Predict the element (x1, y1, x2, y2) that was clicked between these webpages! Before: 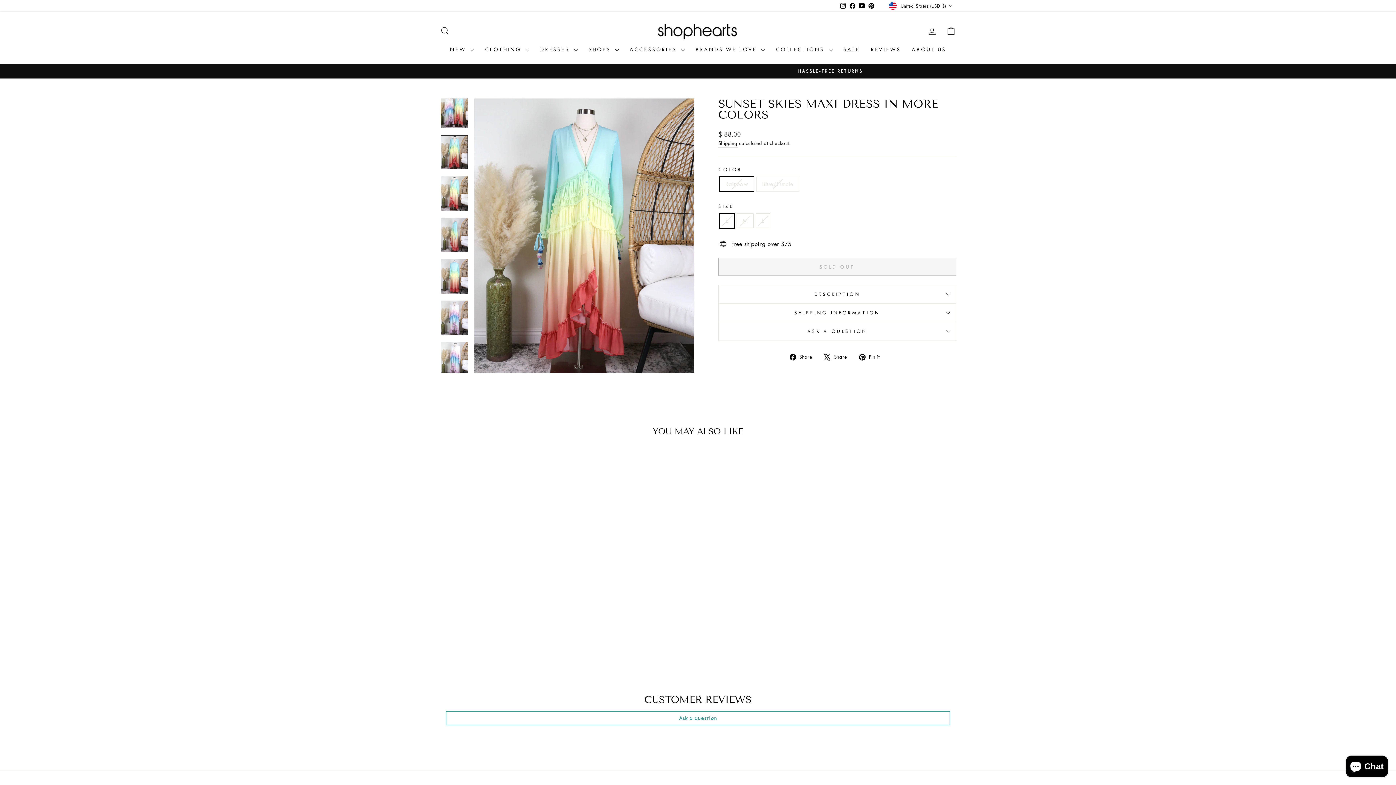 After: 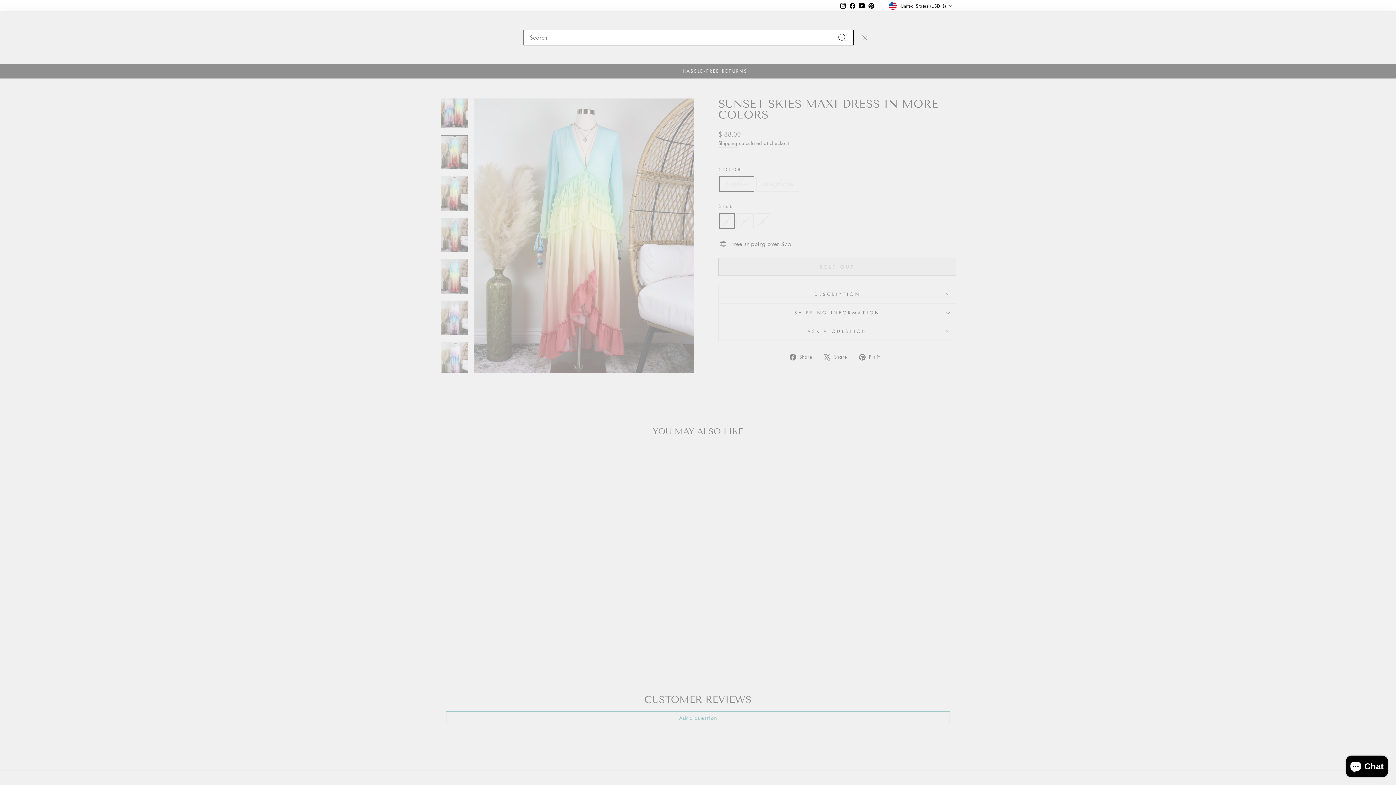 Action: bbox: (435, 23, 454, 38) label: SEARCH